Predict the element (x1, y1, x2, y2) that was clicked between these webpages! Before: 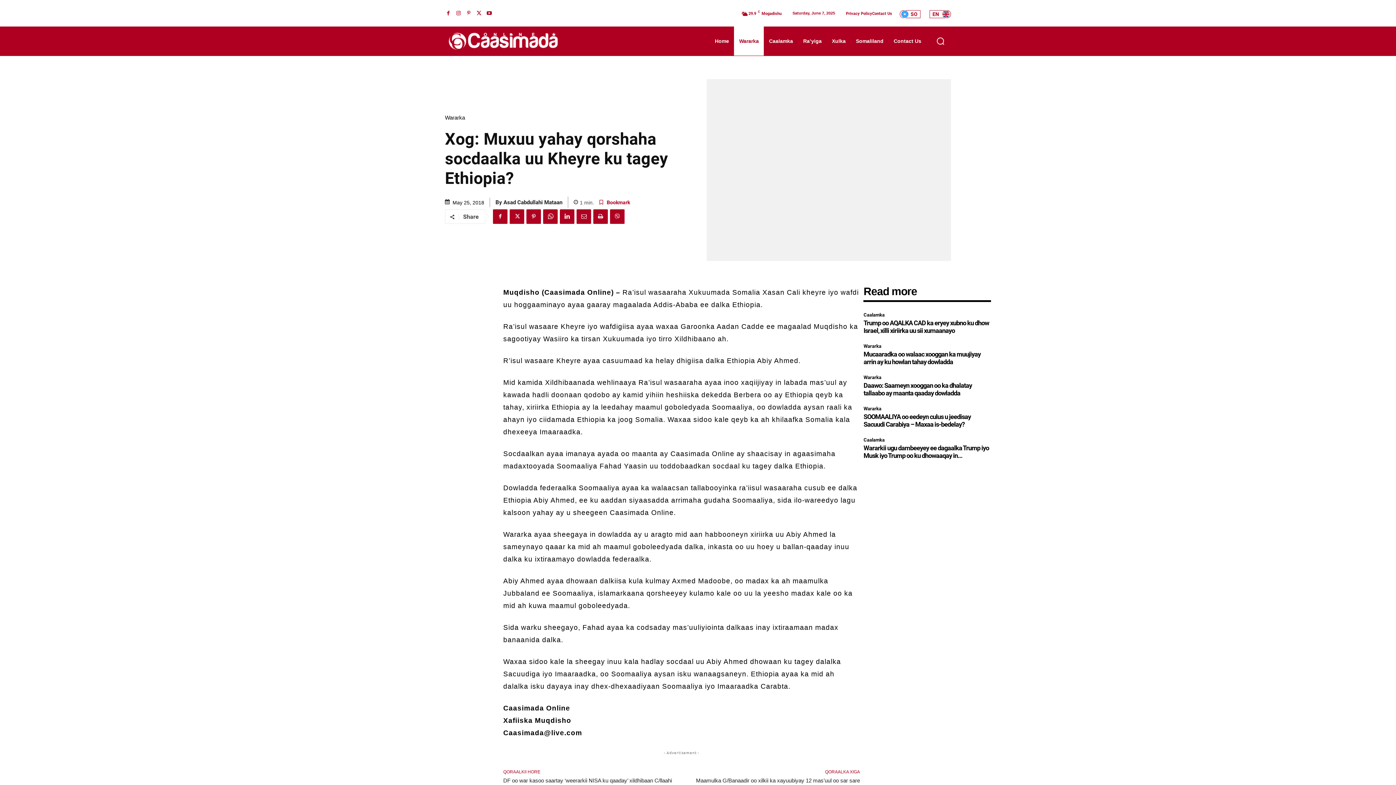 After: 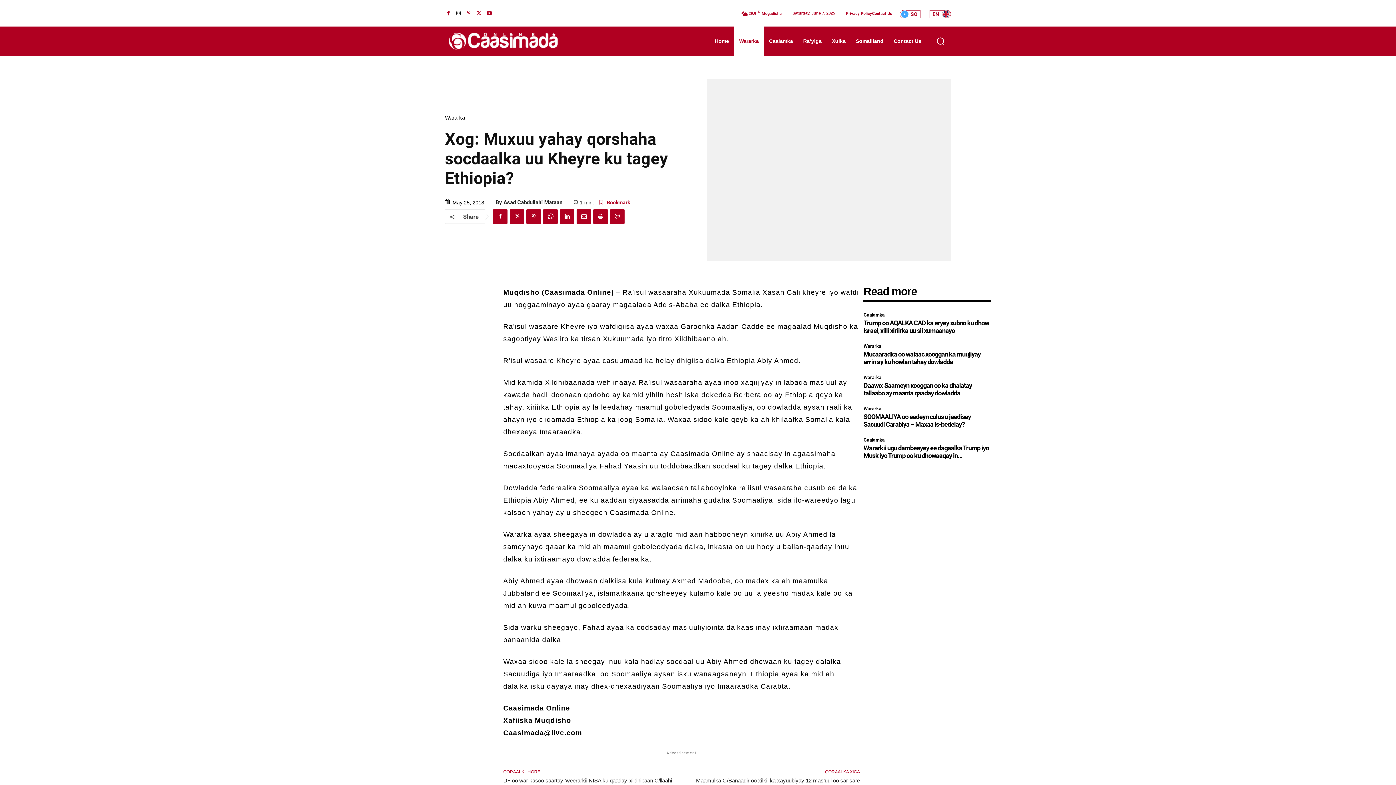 Action: bbox: (455, 9, 461, 16)